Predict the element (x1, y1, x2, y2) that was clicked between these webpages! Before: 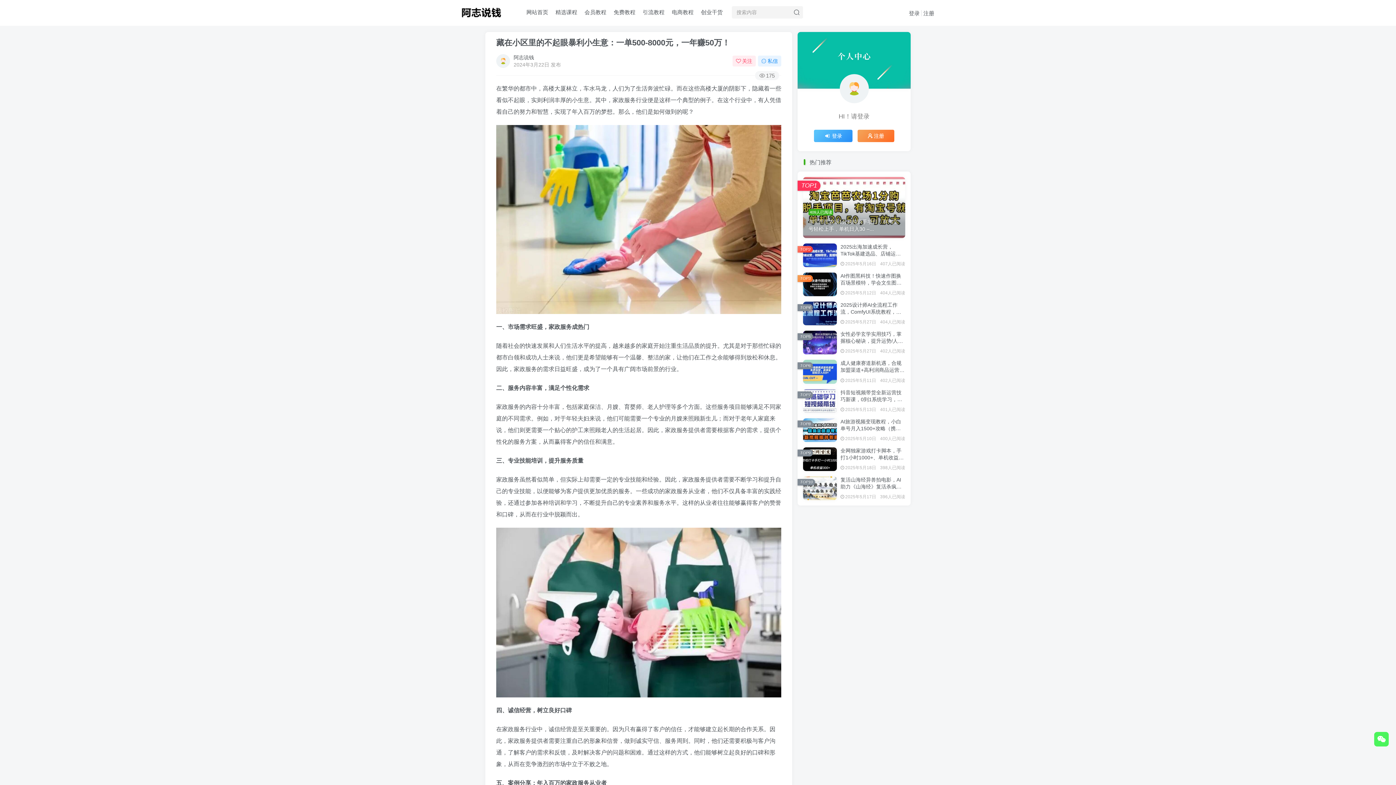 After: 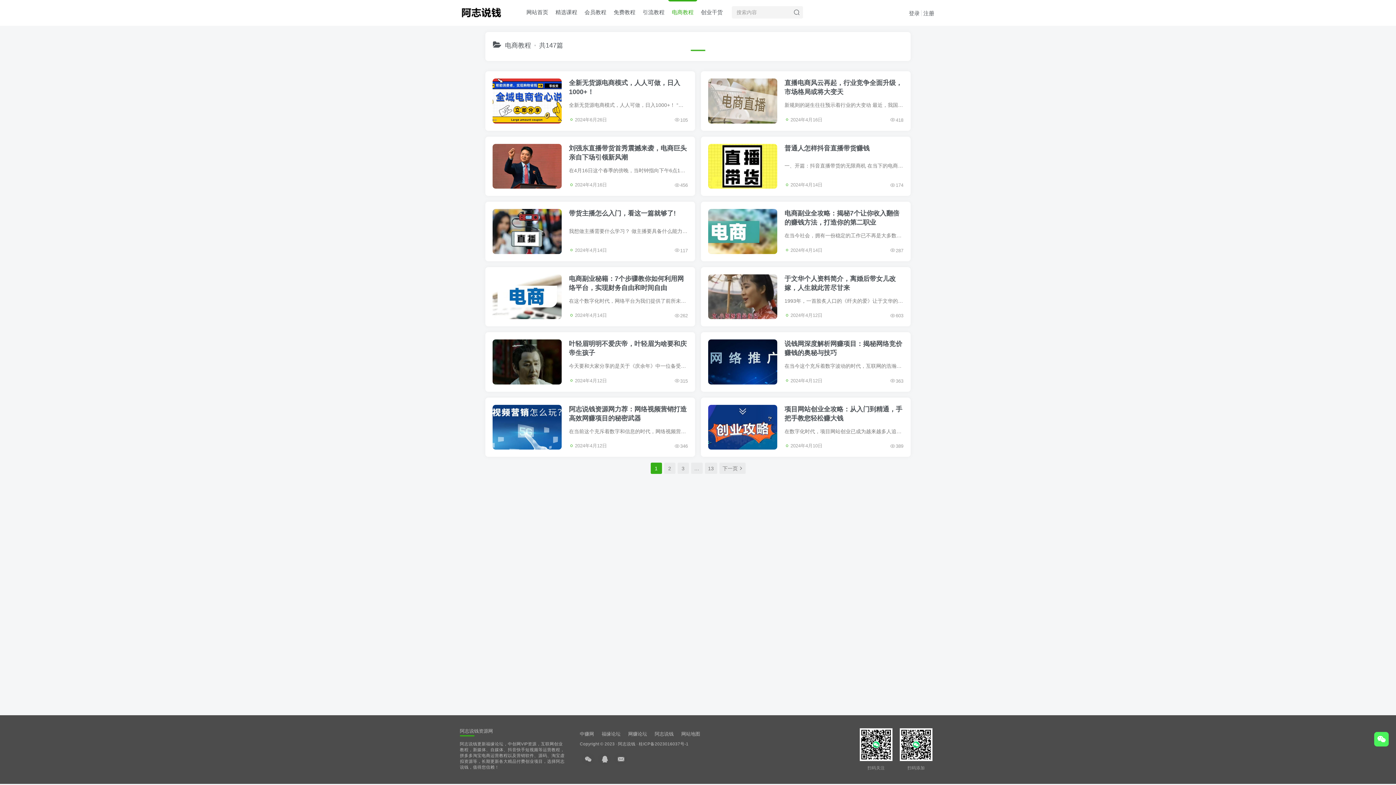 Action: label: 电商教程 bbox: (668, 3, 697, 21)